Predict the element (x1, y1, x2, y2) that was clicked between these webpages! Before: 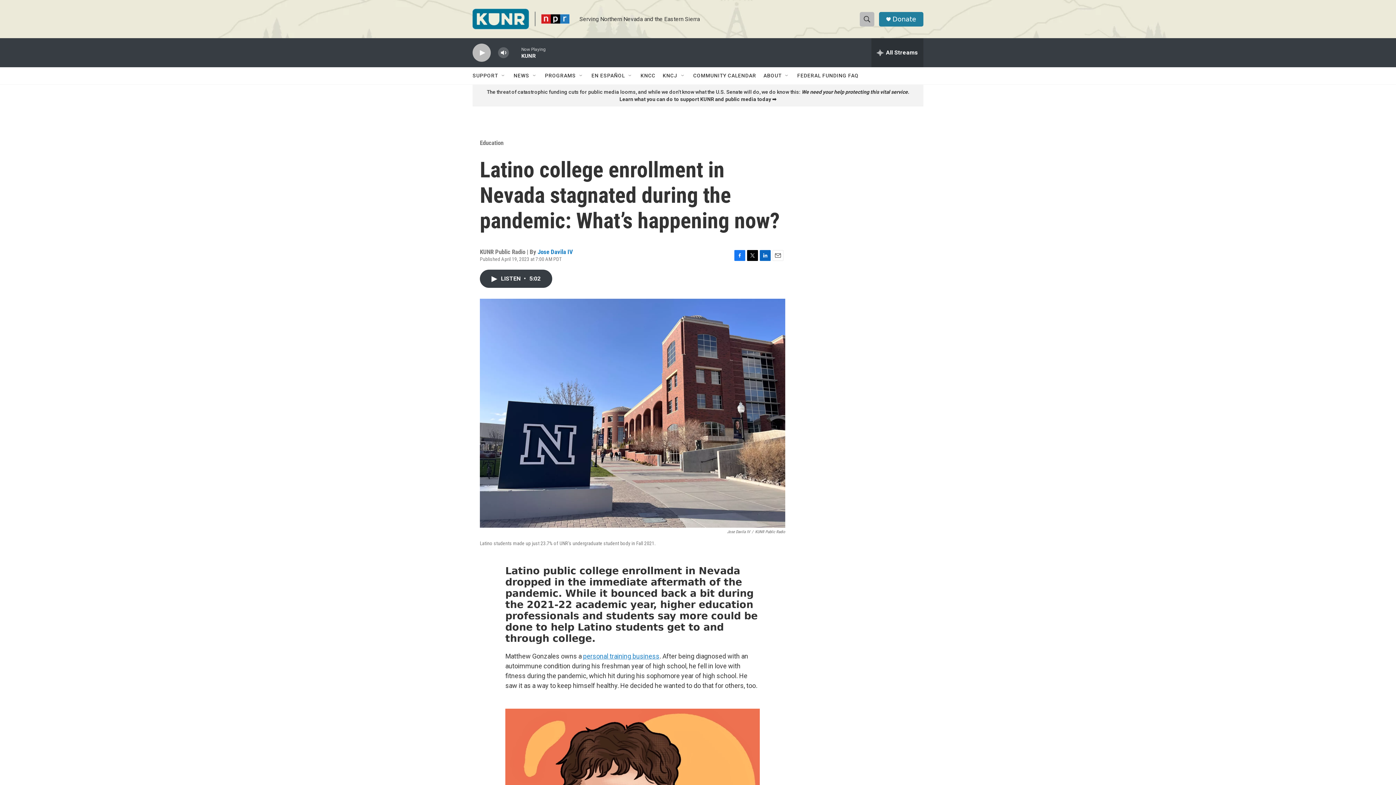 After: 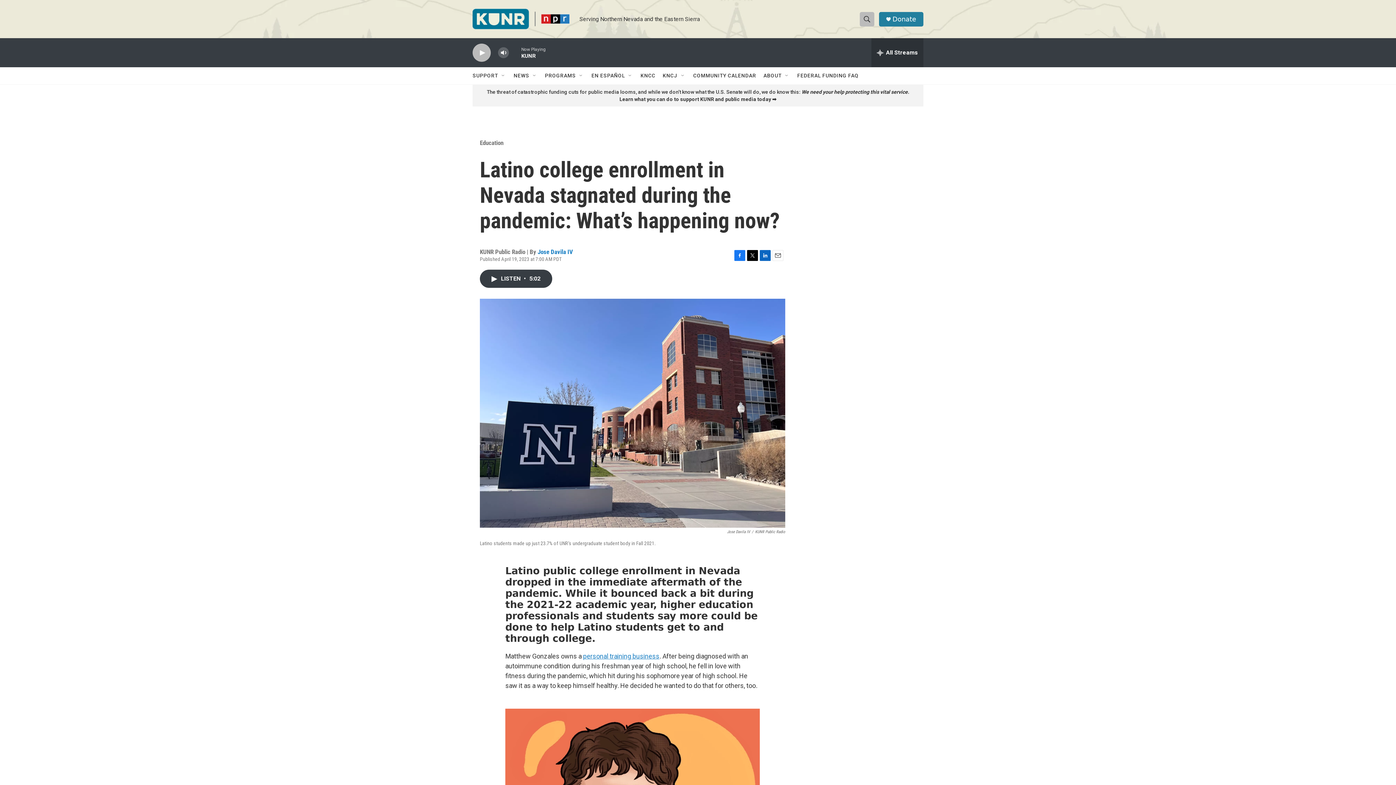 Action: label: Learn what you can do to support KUNR and public media today bbox: (619, 96, 771, 102)